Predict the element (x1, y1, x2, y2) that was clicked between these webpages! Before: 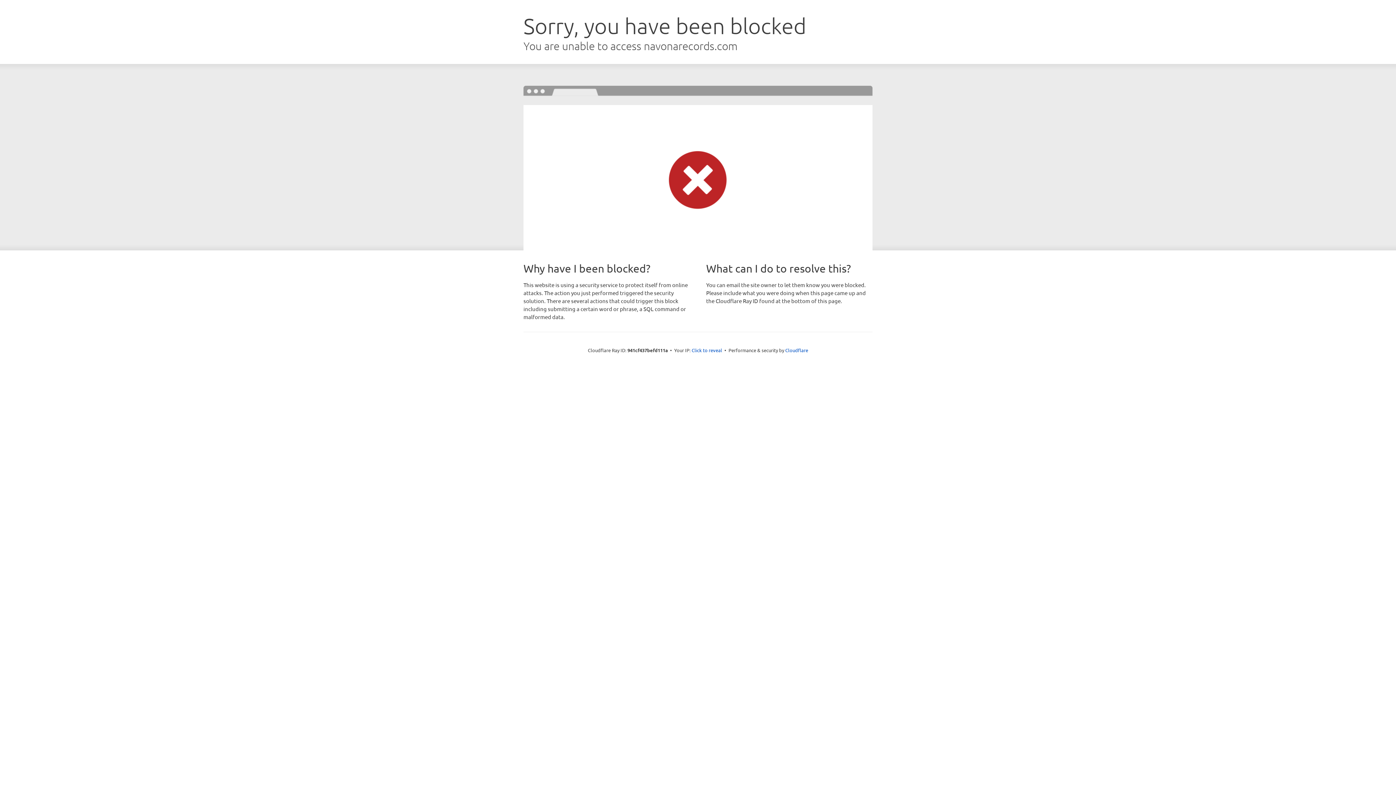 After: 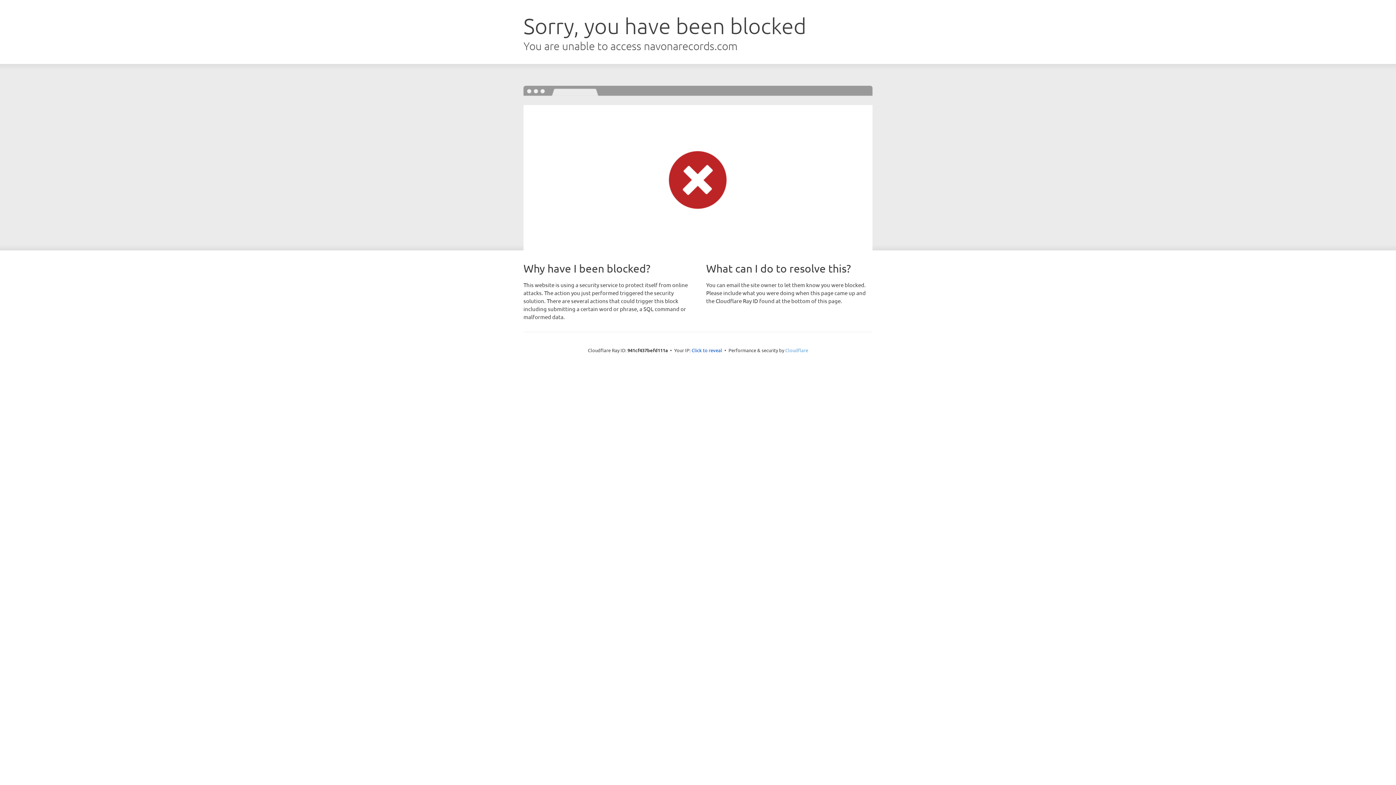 Action: bbox: (785, 347, 808, 353) label: Cloudflare